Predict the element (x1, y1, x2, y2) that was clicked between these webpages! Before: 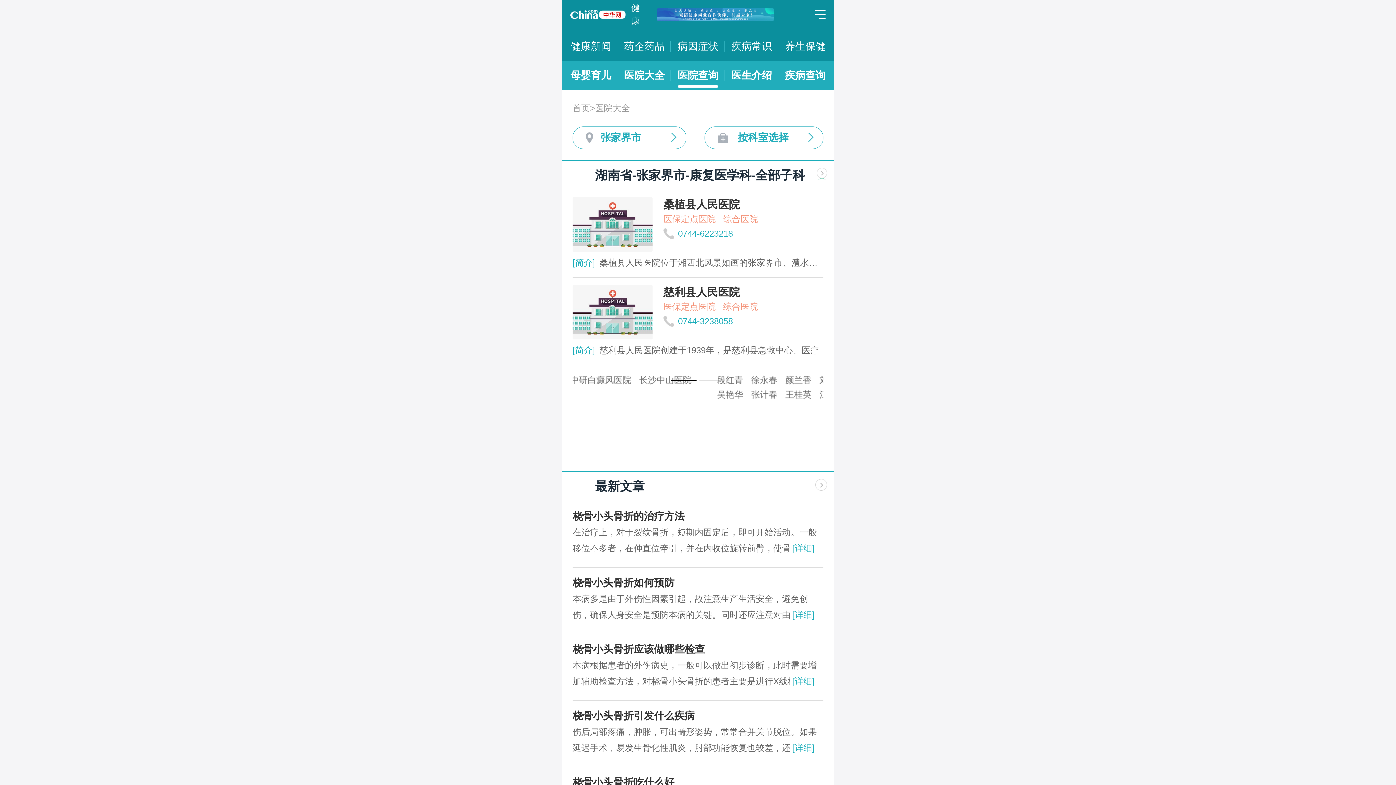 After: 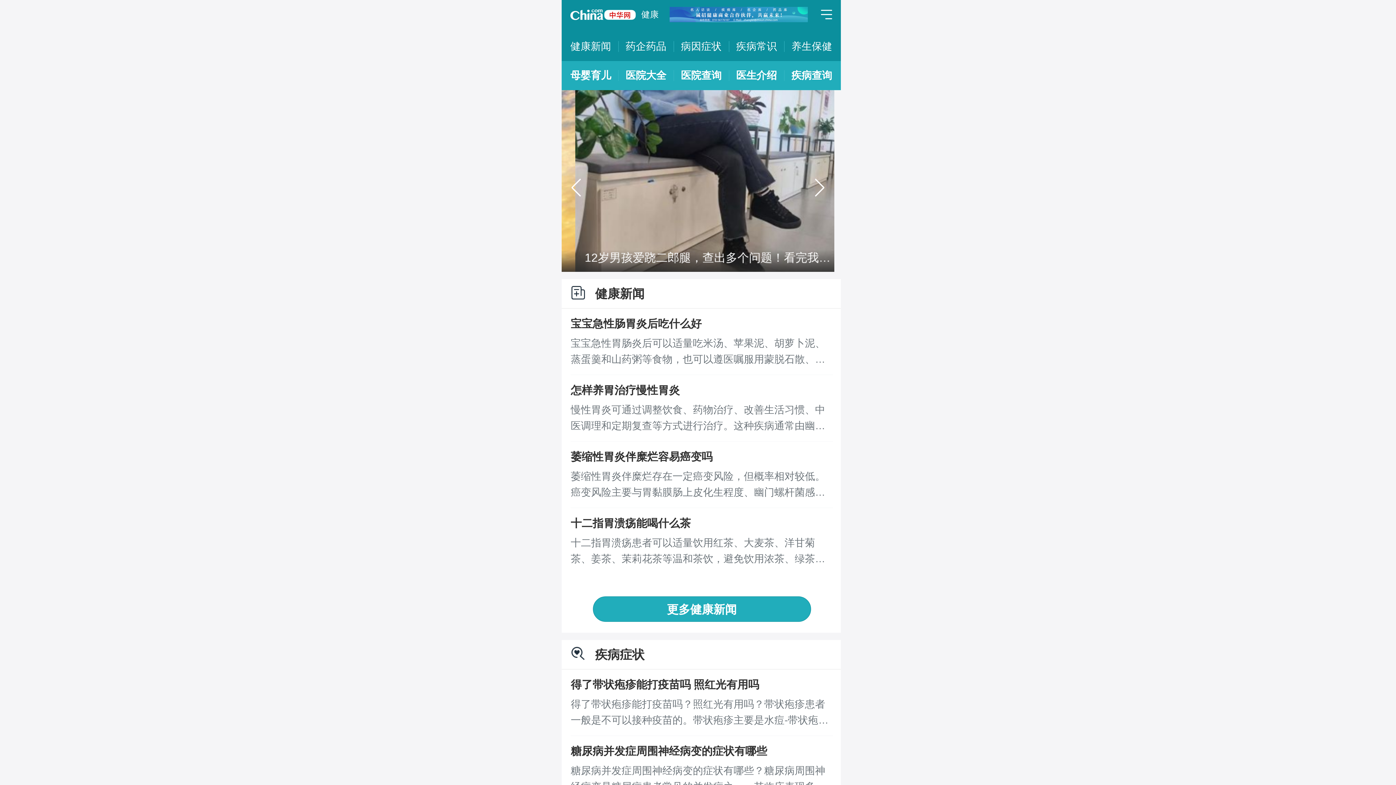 Action: bbox: (570, 0, 625, 29)